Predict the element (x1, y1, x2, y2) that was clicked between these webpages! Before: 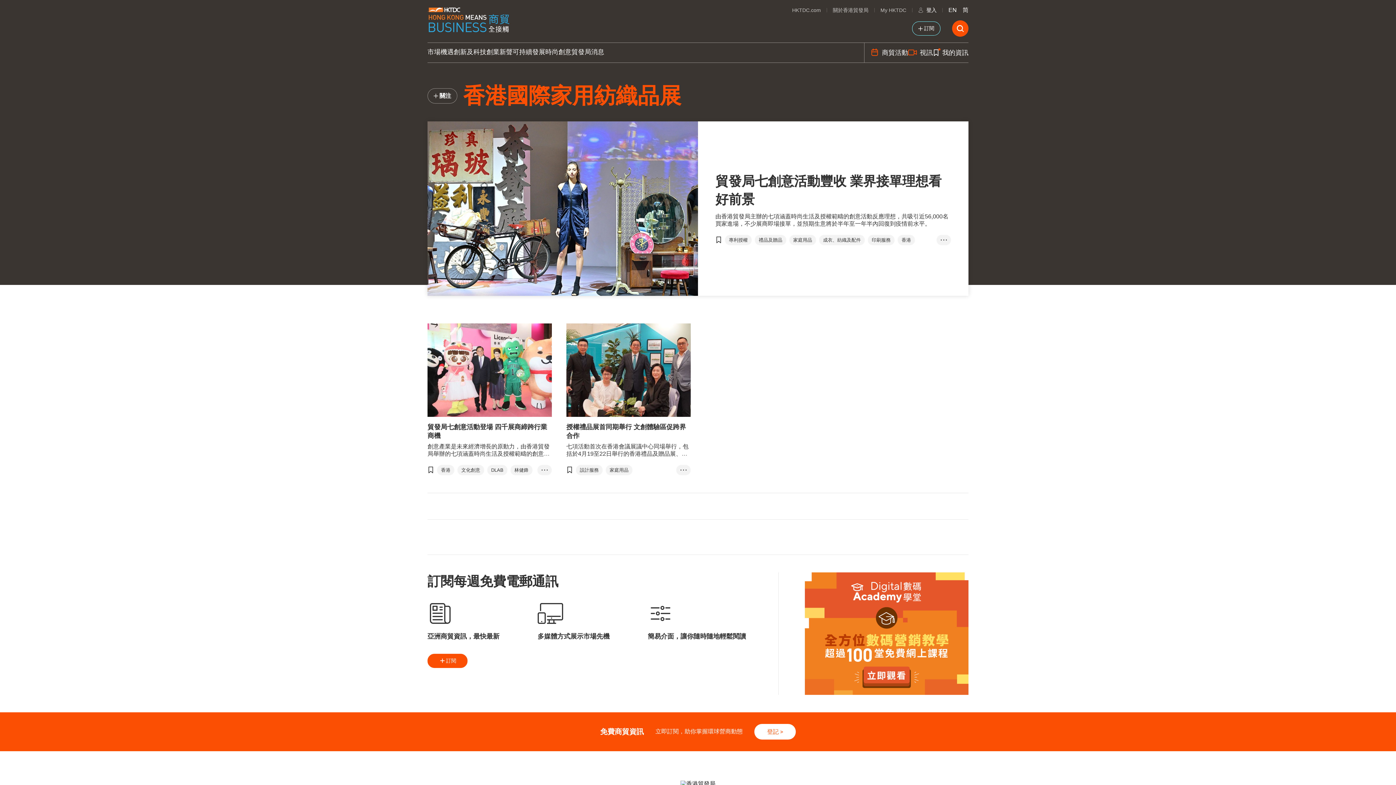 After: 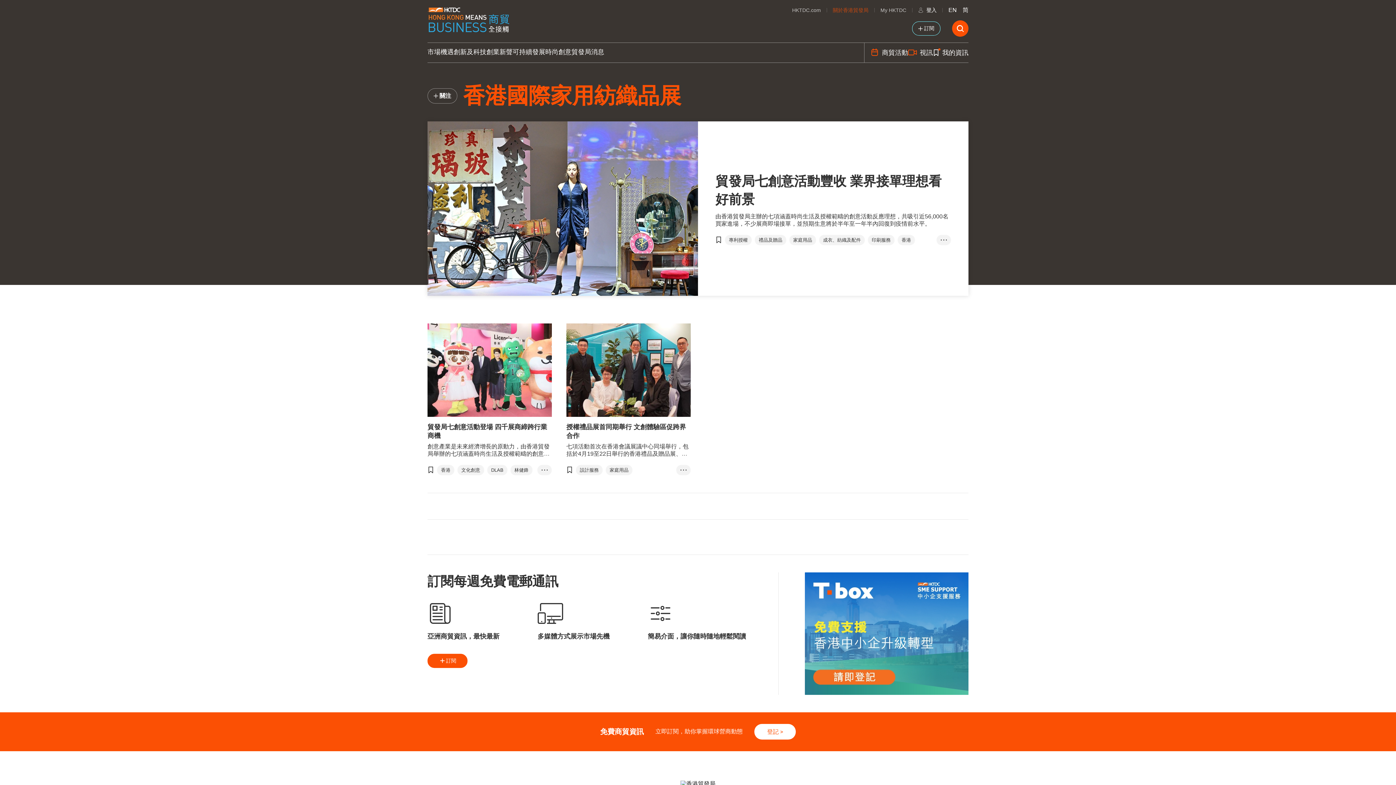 Action: label: 關於香港貿發局 bbox: (833, 5, 868, 14)